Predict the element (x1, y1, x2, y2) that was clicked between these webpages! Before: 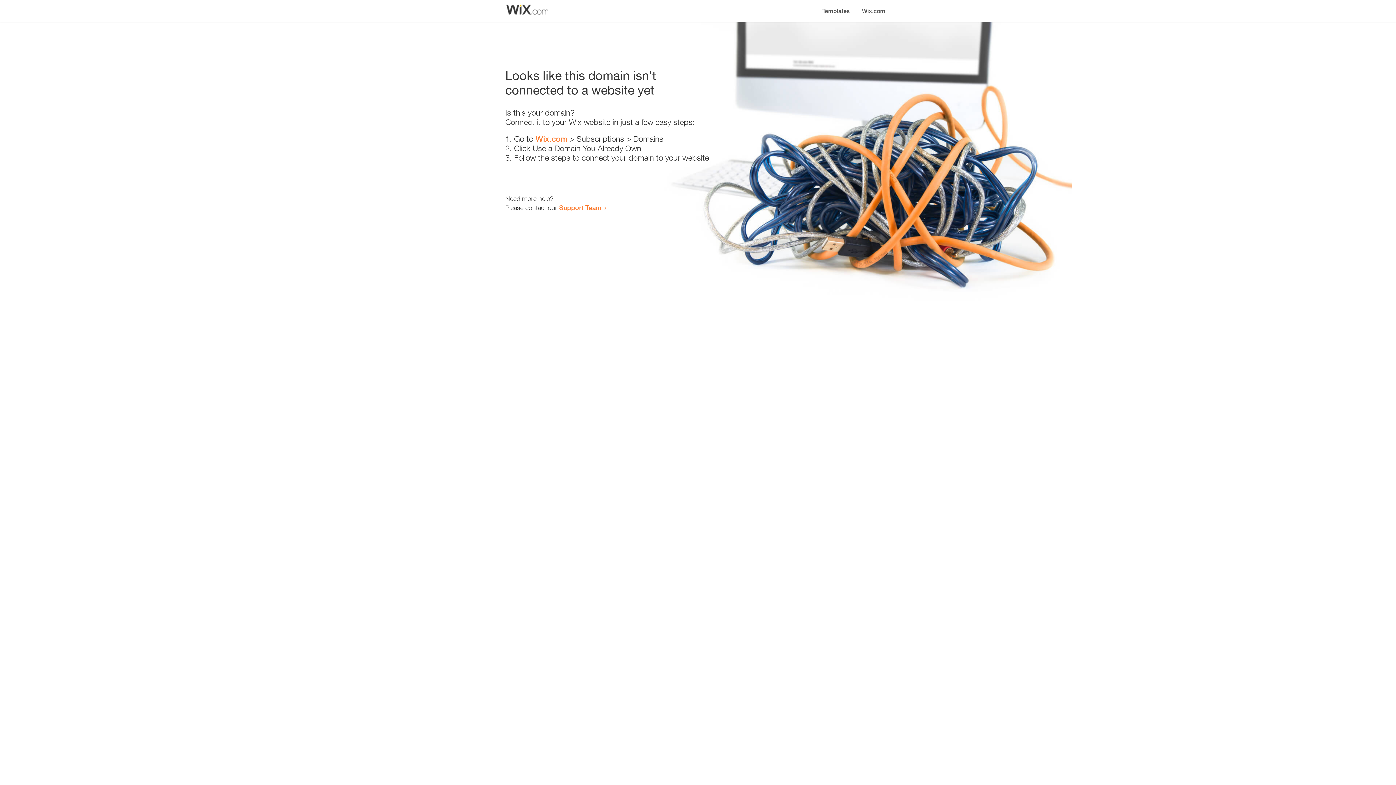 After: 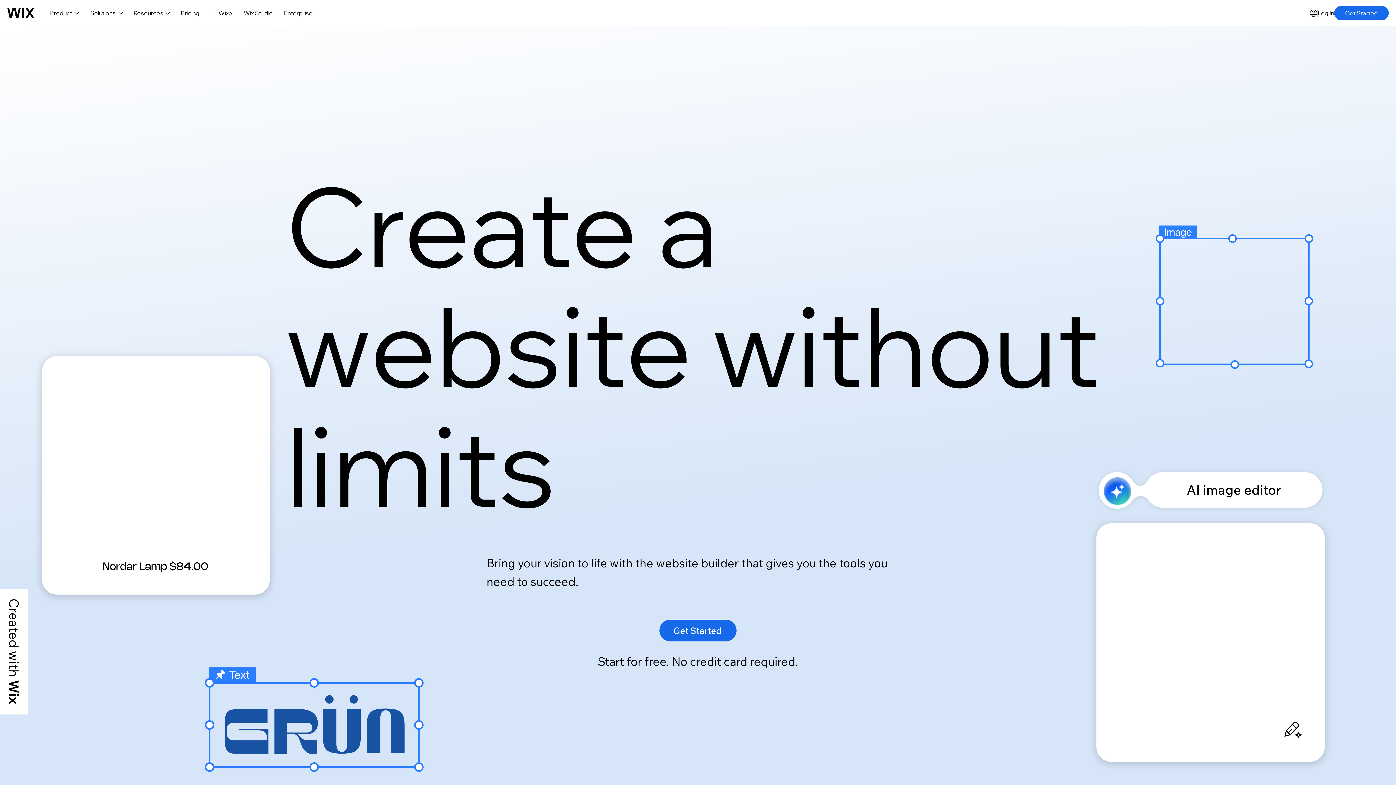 Action: bbox: (535, 134, 567, 143) label: Wix.com